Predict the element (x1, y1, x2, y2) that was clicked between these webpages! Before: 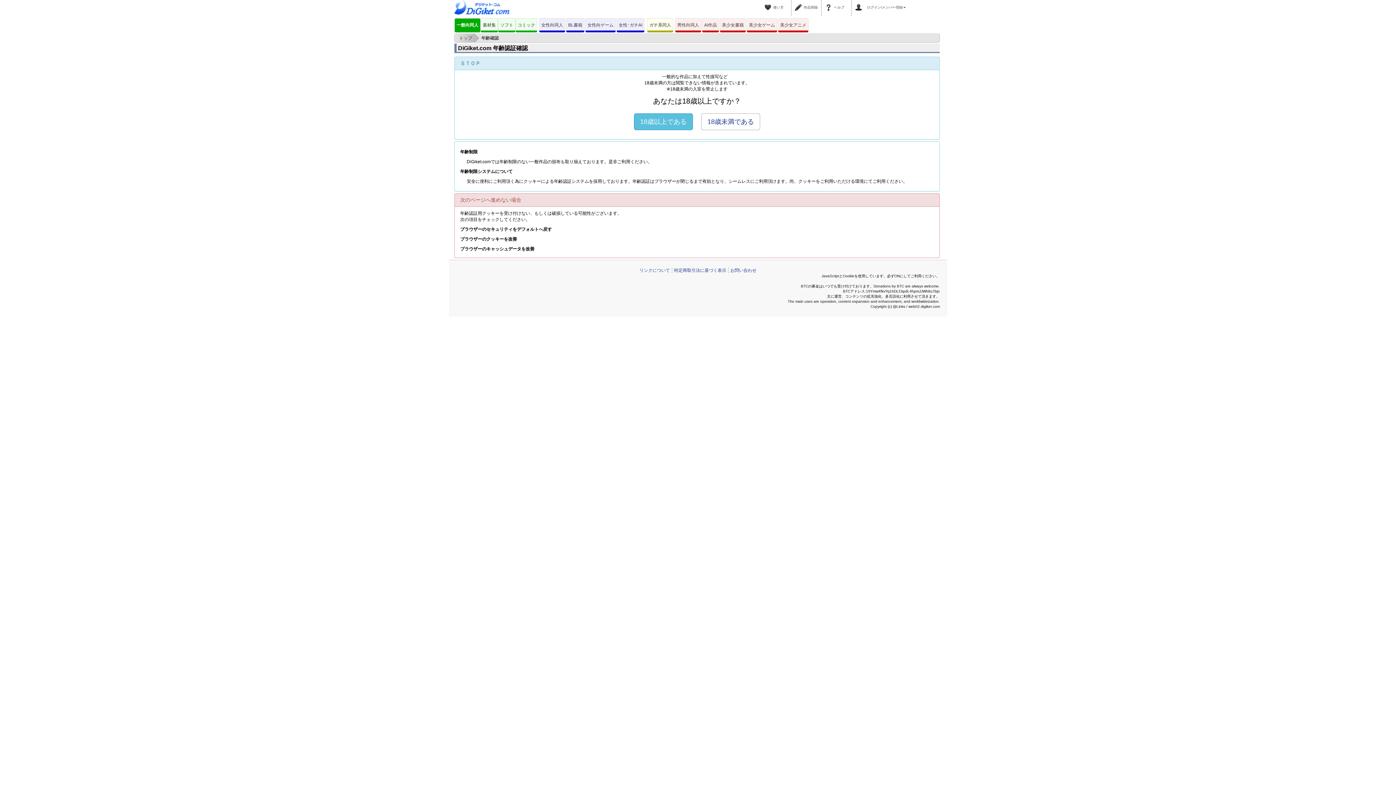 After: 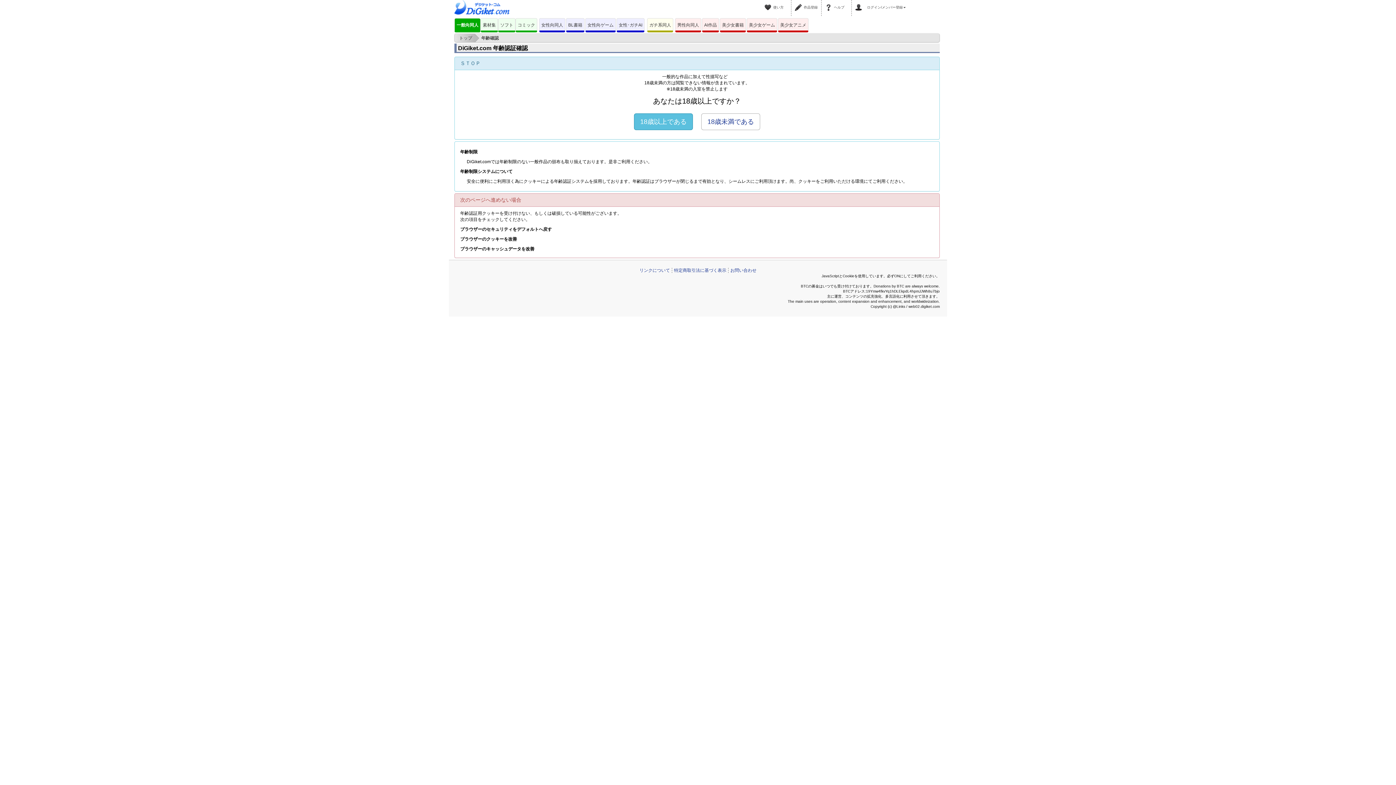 Action: bbox: (616, 18, 644, 32) label: 女性･ガチAI